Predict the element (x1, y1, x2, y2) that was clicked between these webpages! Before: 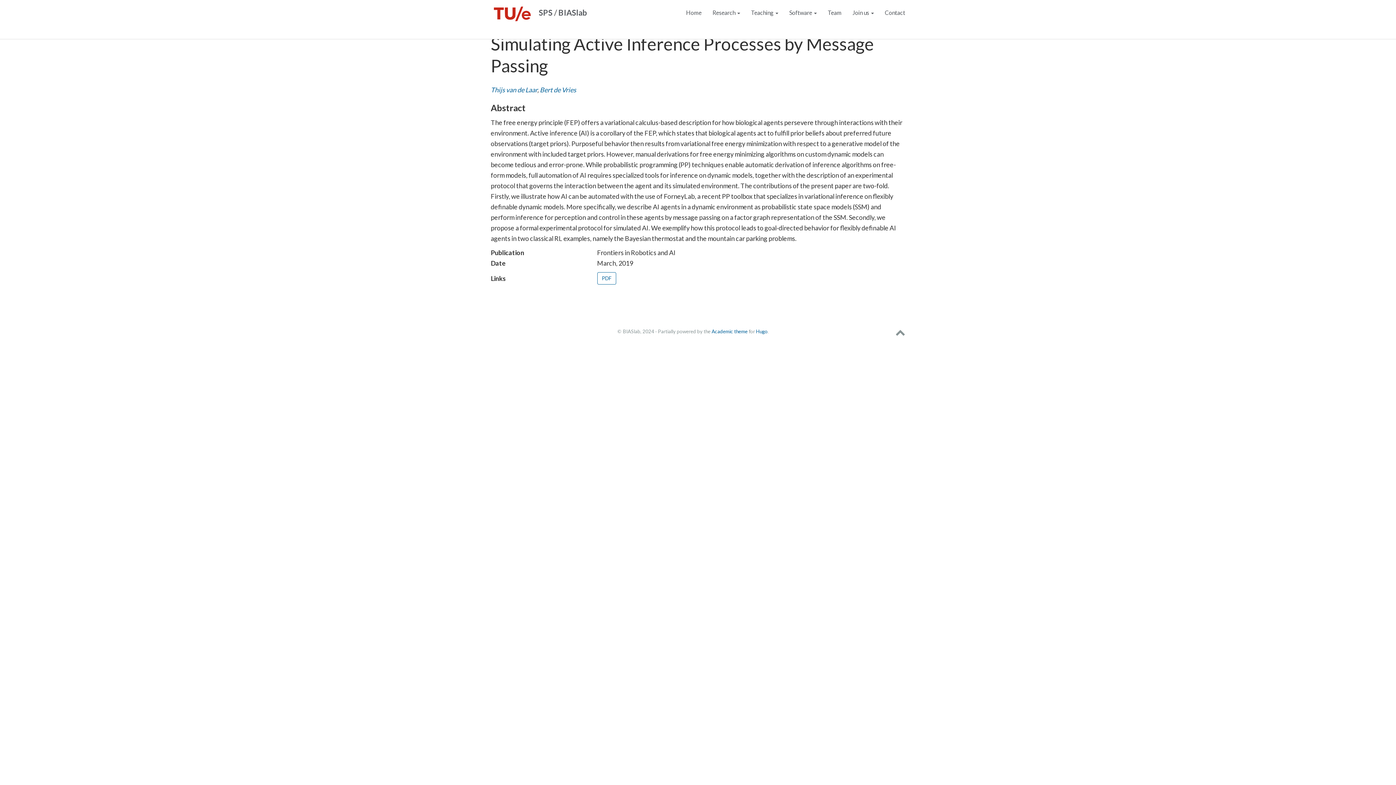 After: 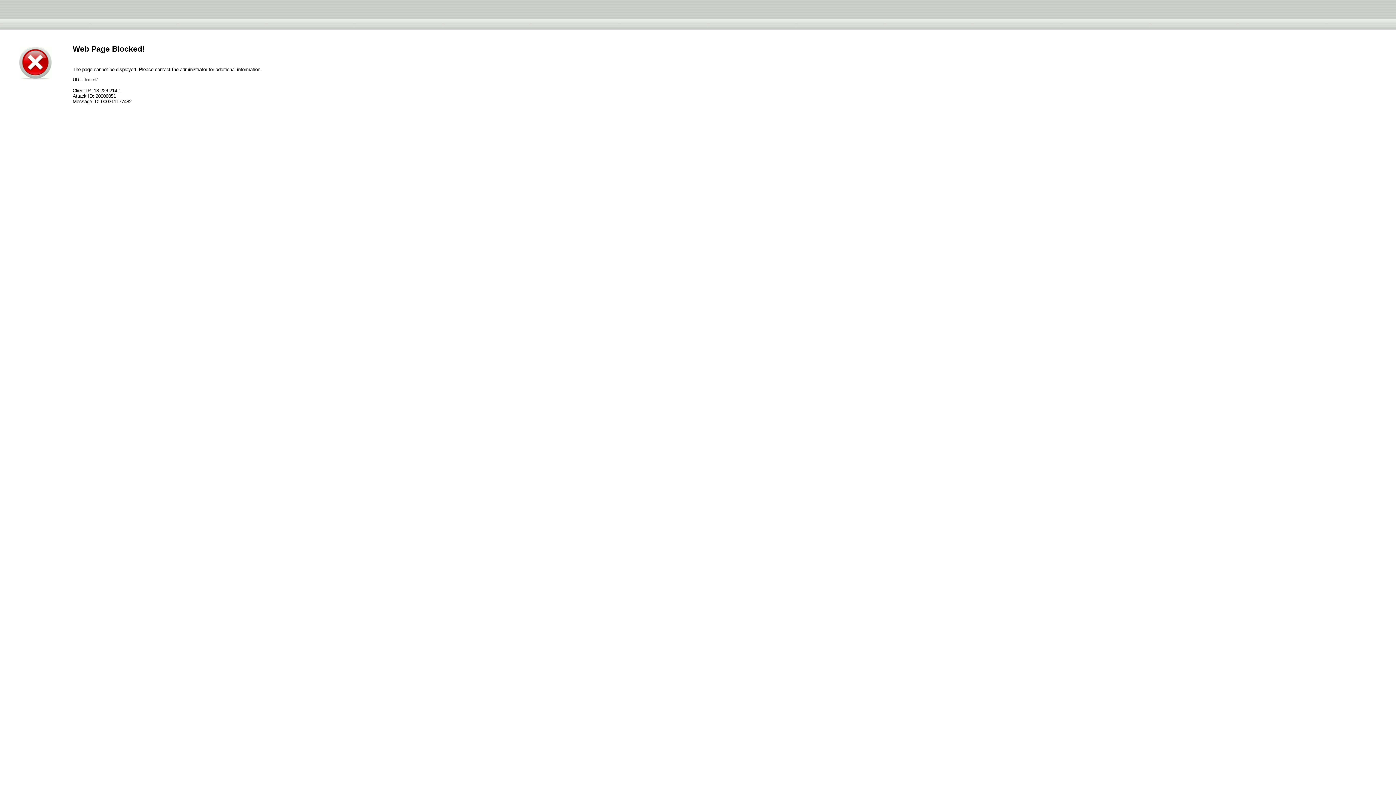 Action: bbox: (490, 8, 538, 17) label:  